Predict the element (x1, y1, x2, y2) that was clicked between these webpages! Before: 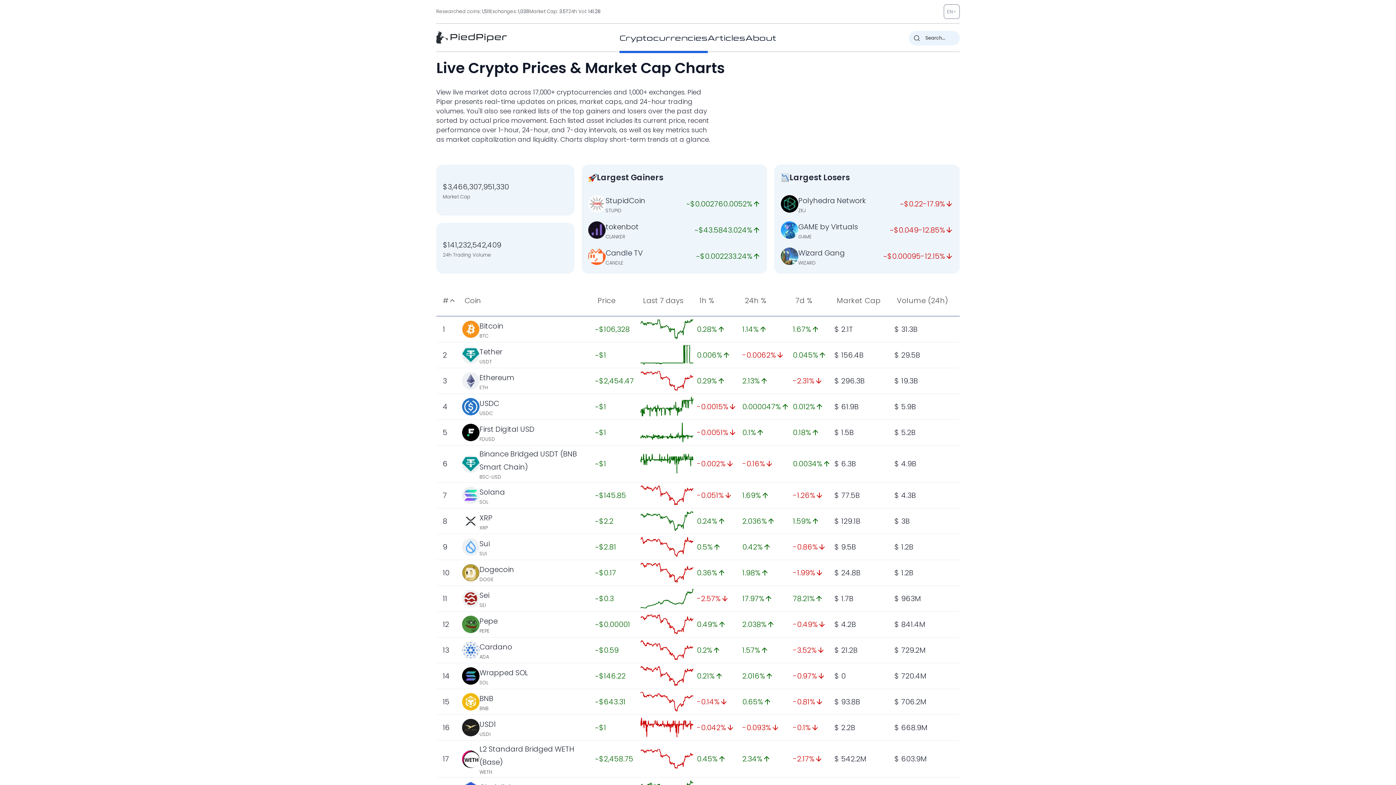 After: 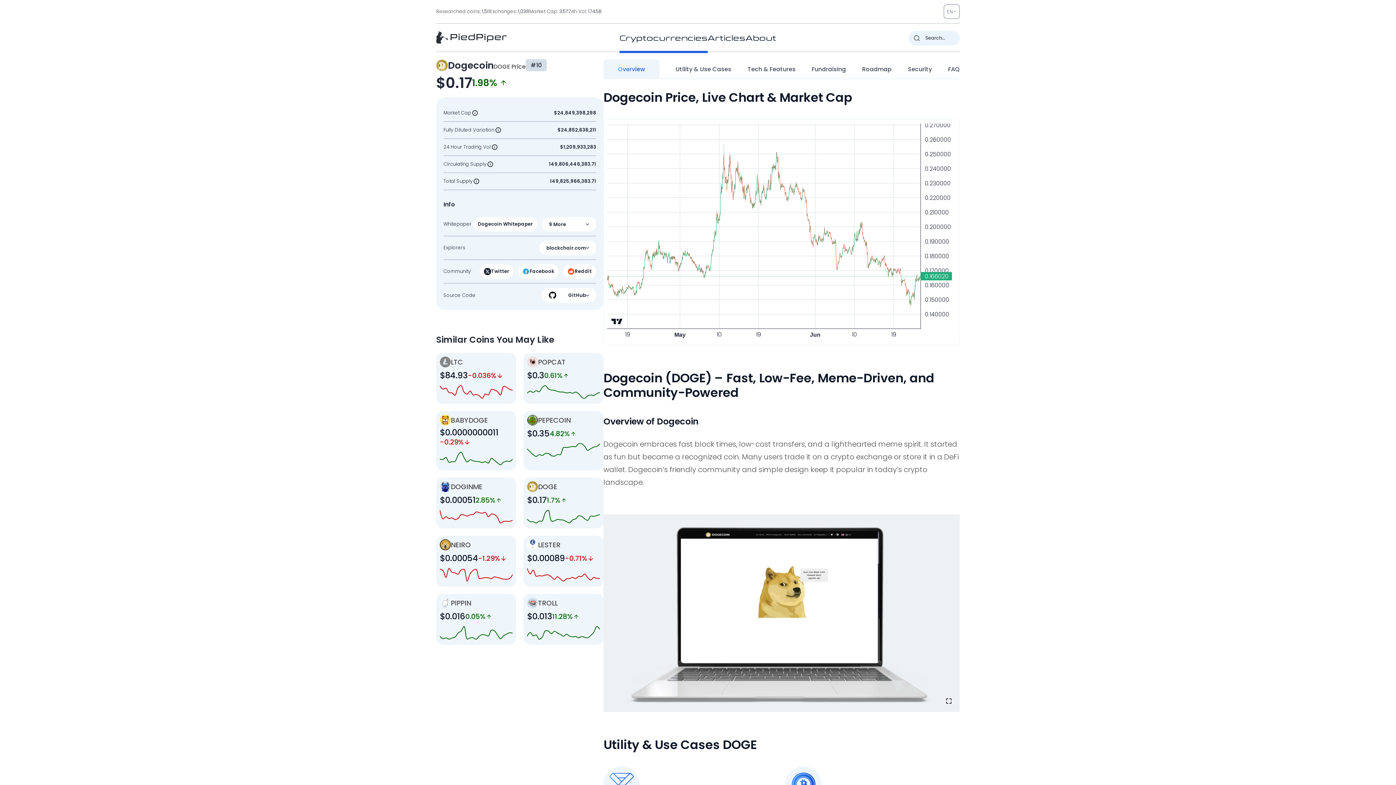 Action: label: Dogecoin bbox: (479, 564, 514, 574)